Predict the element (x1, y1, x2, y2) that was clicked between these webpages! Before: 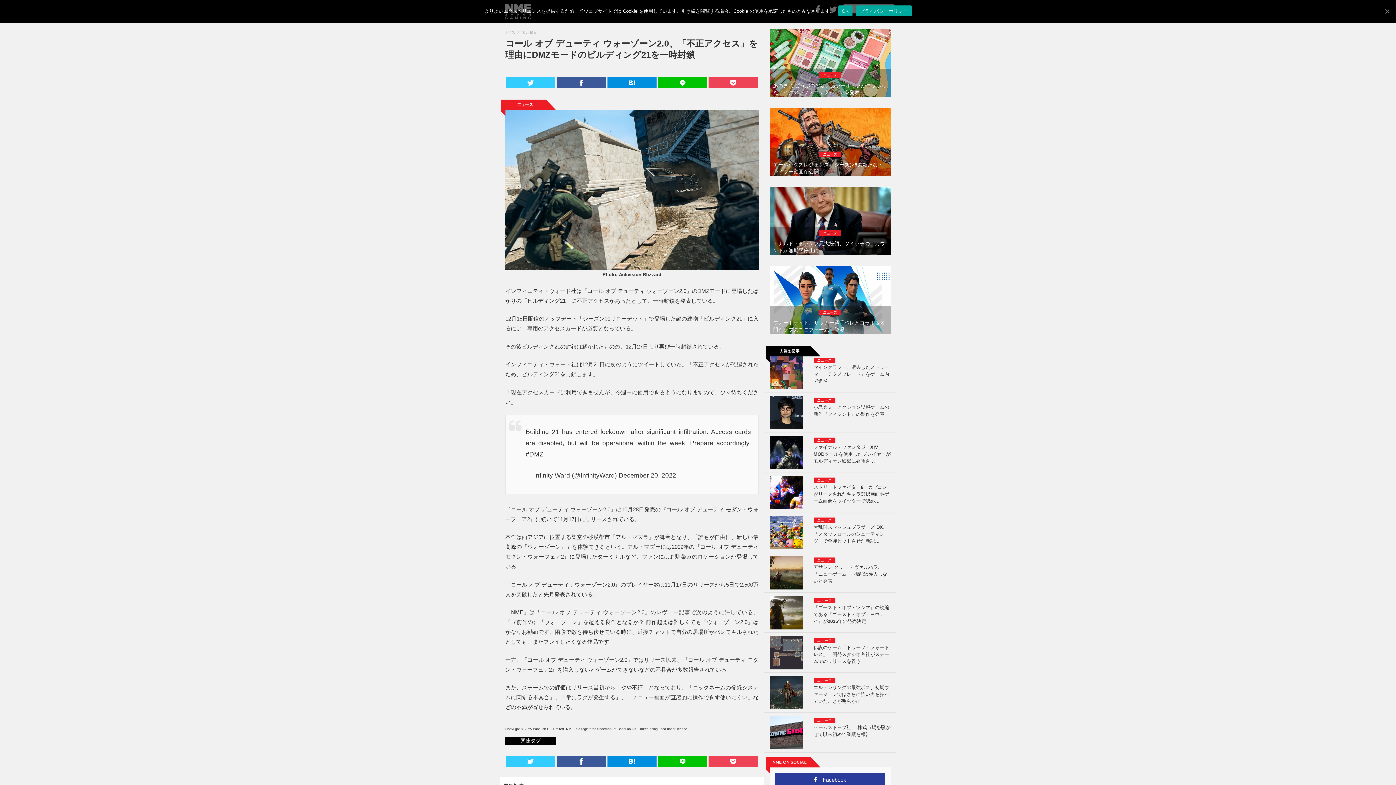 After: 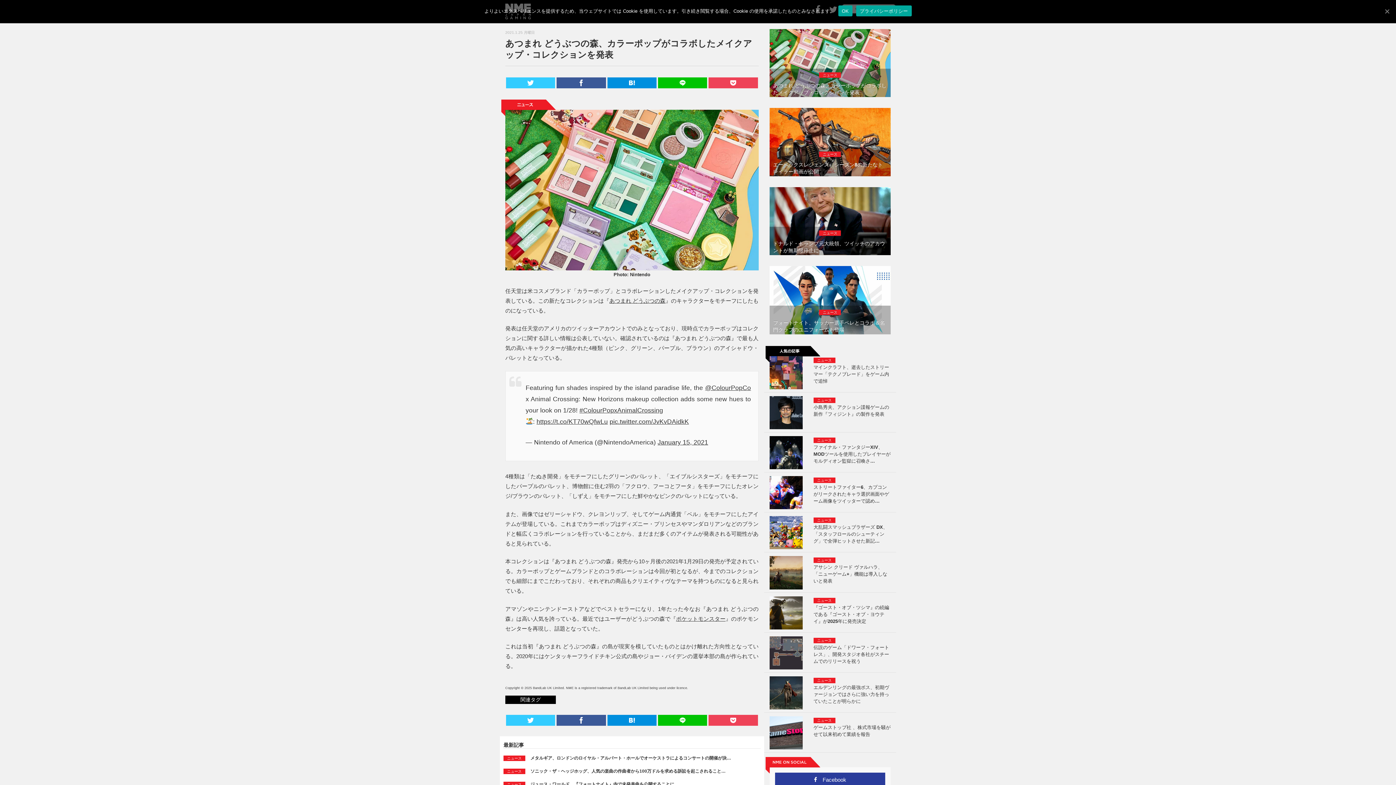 Action: label: ニュース

あつまれ どうぶつの森、カラーポップがコラボしたメイクアップ・コレクションを発表 bbox: (769, 29, 890, 97)